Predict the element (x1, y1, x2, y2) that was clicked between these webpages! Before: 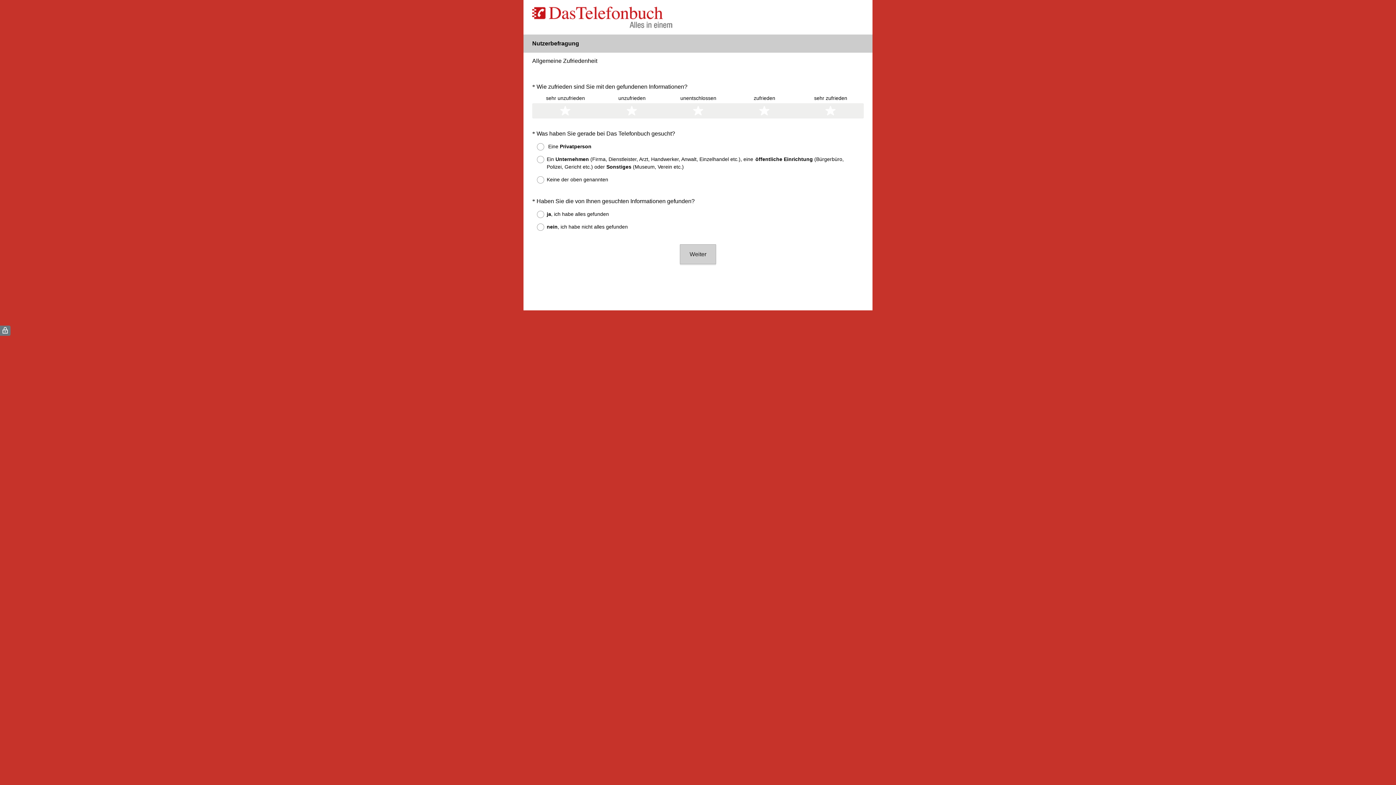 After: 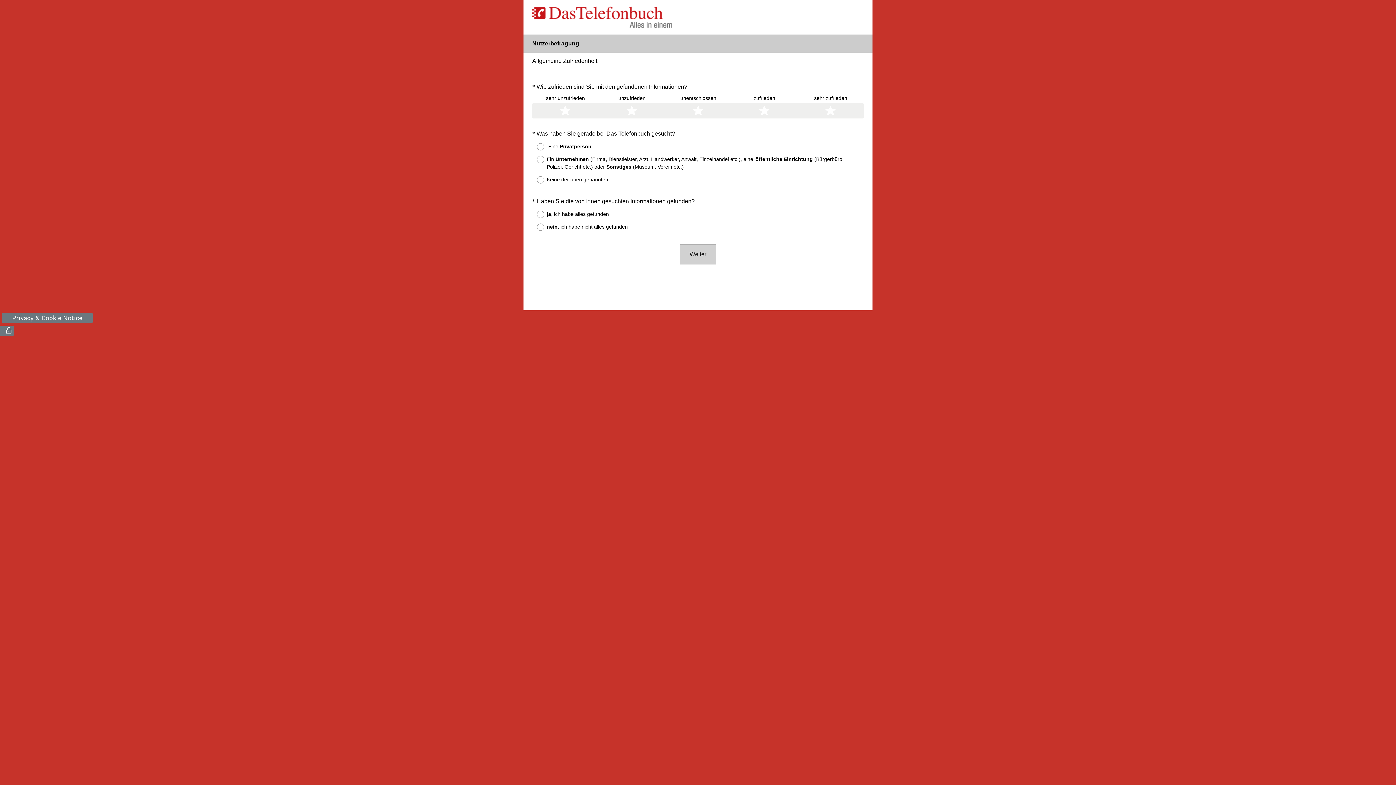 Action: label: ( bbox: (0, 325, 10, 336)